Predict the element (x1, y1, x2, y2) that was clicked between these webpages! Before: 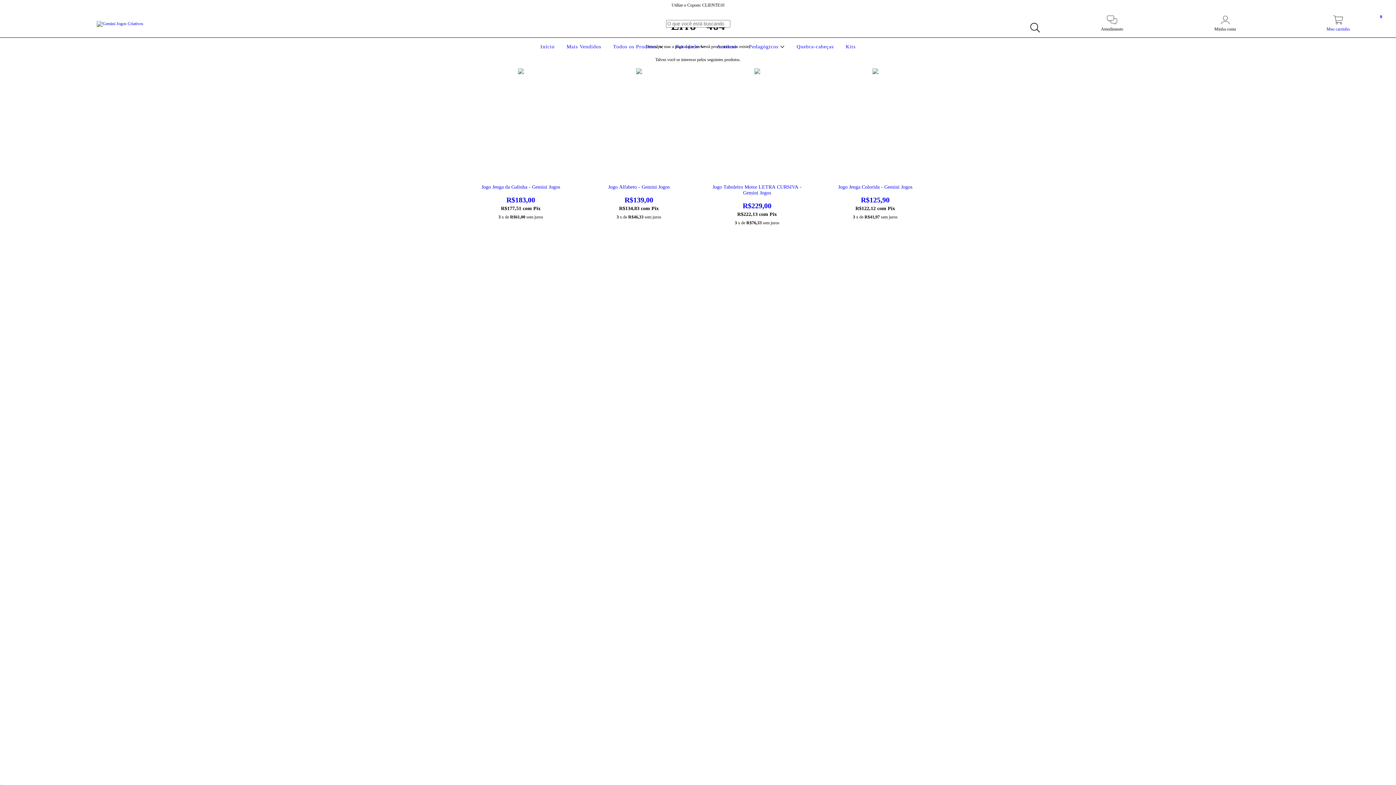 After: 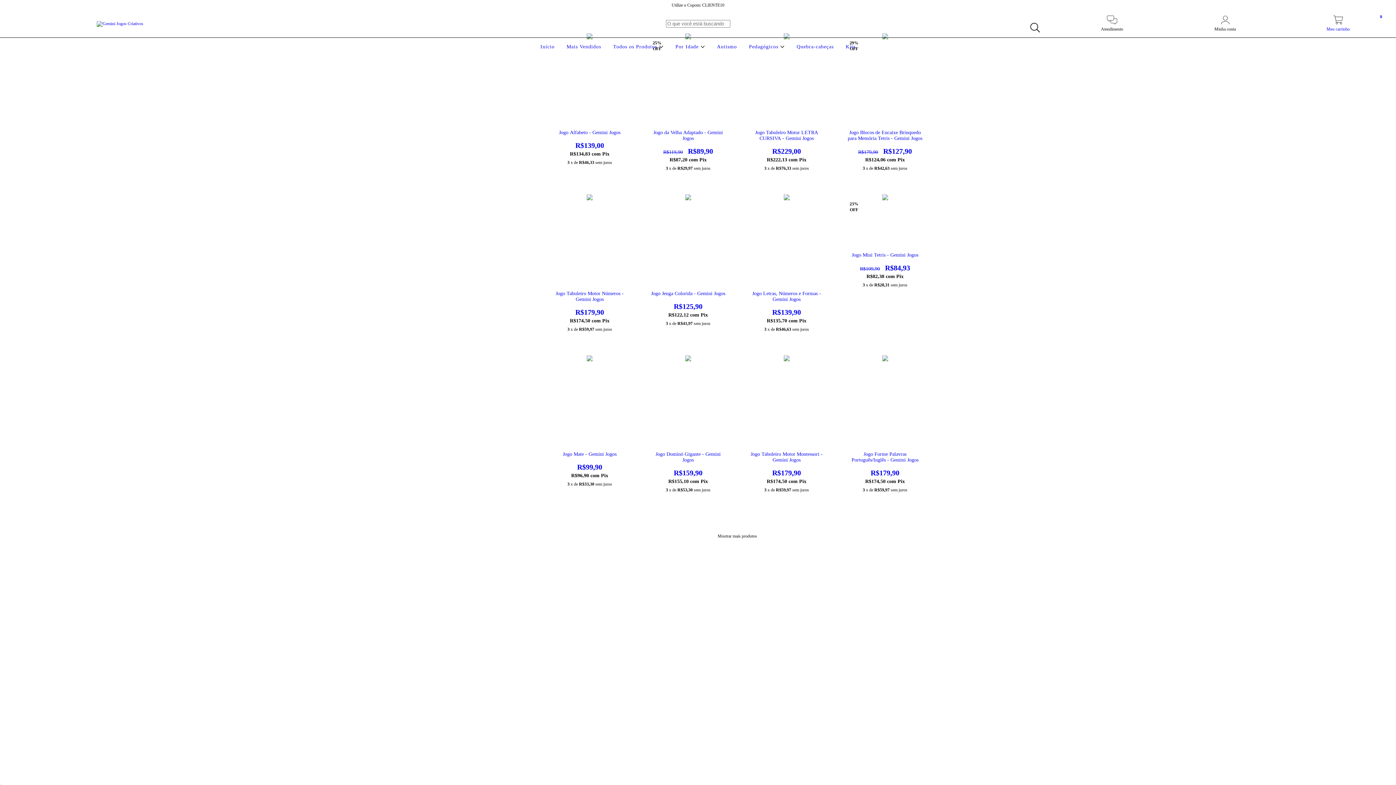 Action: label: Mais Vendidos bbox: (564, 44, 603, 49)